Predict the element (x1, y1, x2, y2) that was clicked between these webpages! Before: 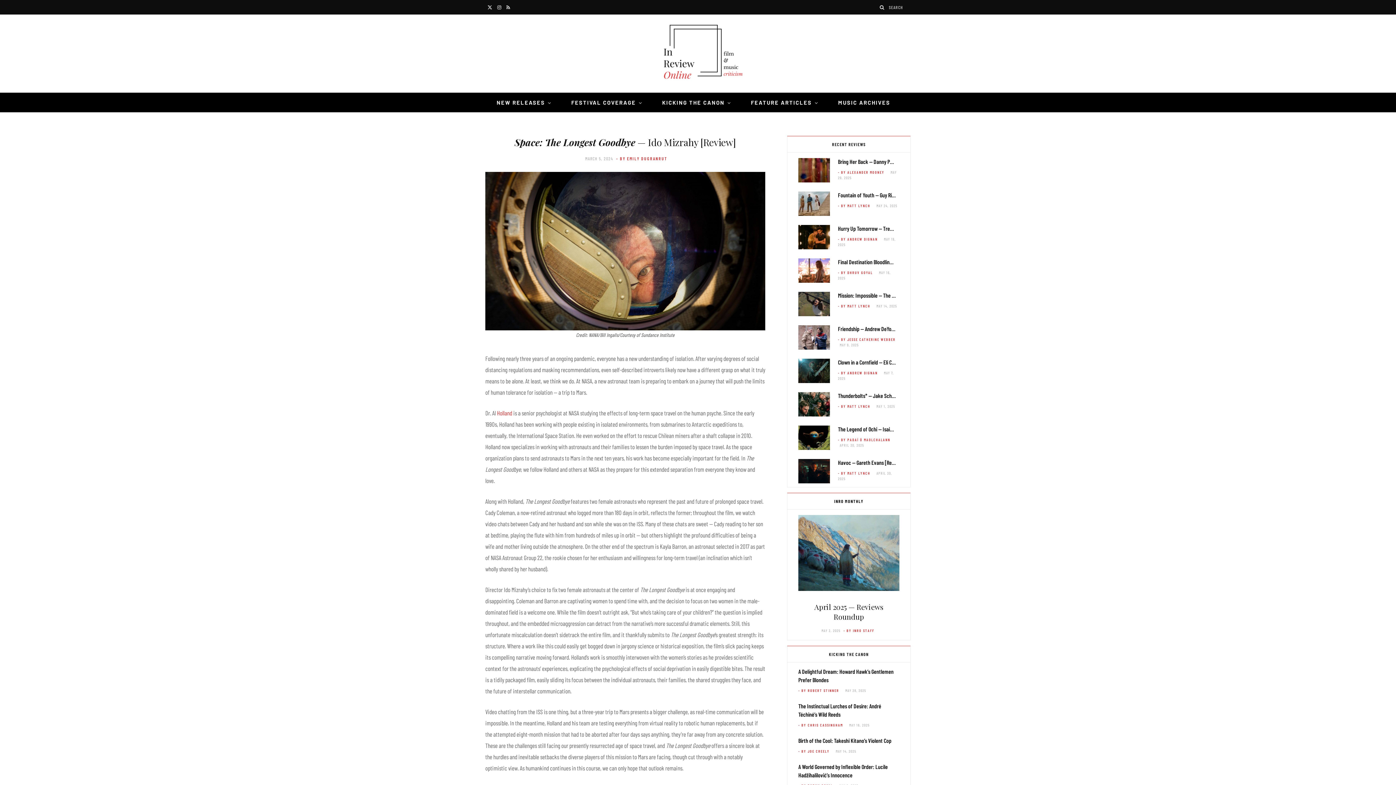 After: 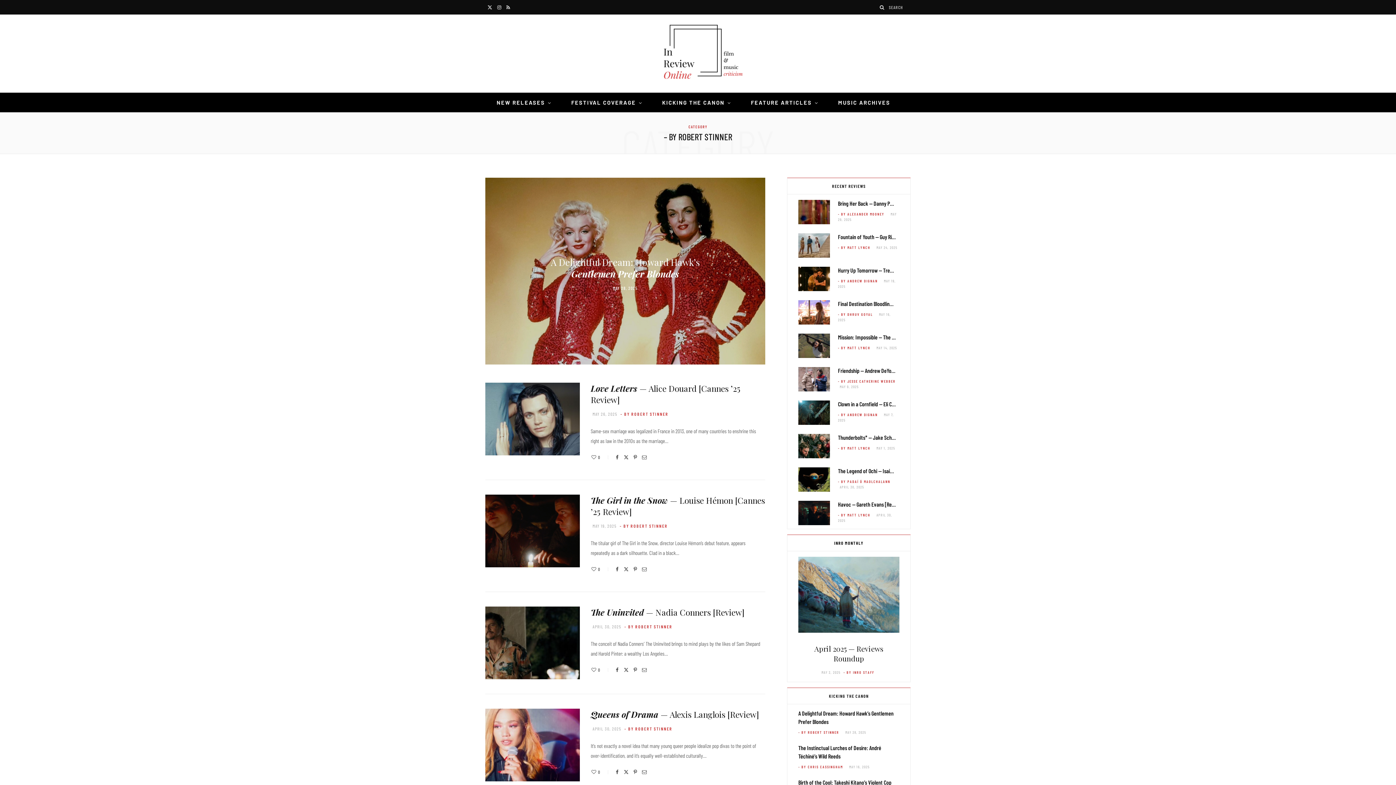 Action: label: - BY ROBERT STINNER bbox: (798, 688, 839, 693)